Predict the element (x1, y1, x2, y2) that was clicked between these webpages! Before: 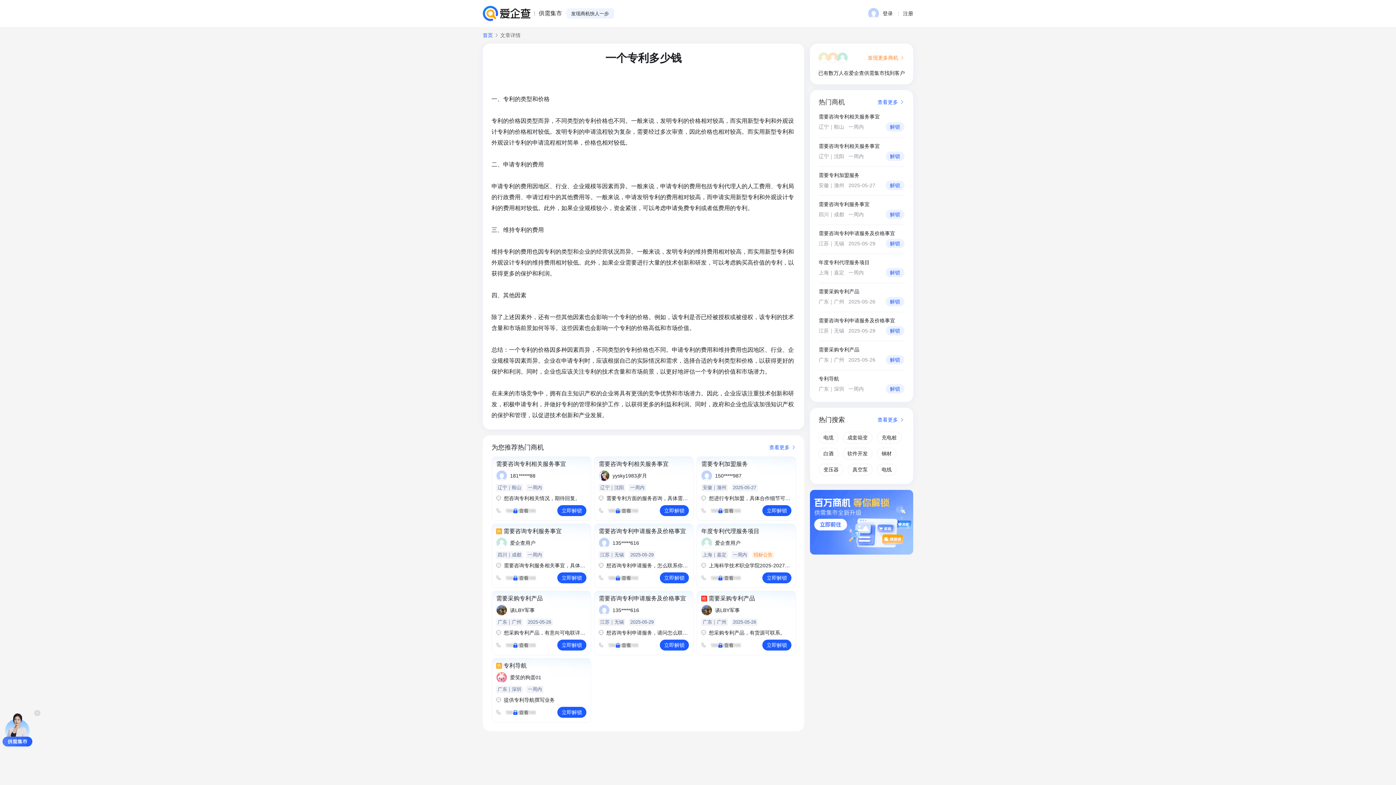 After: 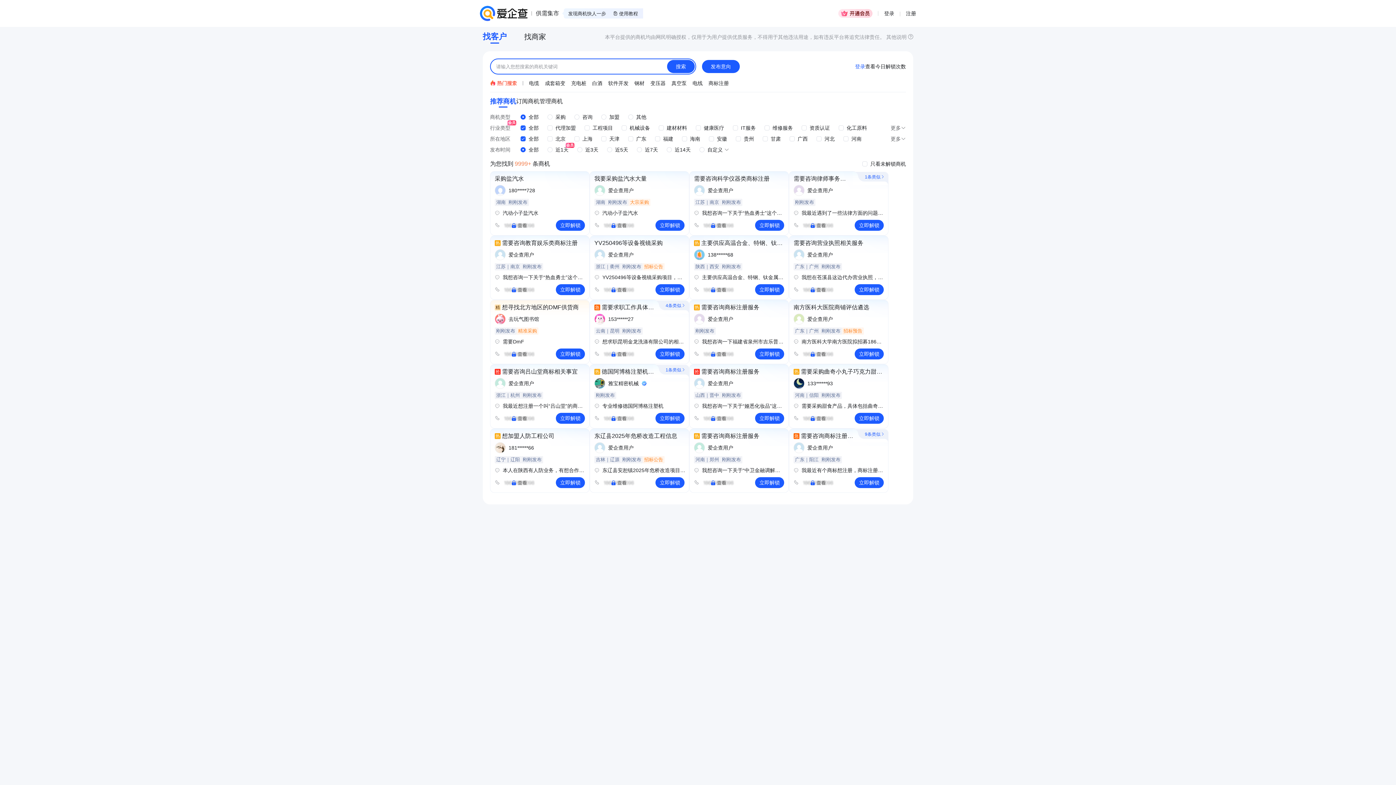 Action: bbox: (538, 9, 562, 17) label: 供需集市